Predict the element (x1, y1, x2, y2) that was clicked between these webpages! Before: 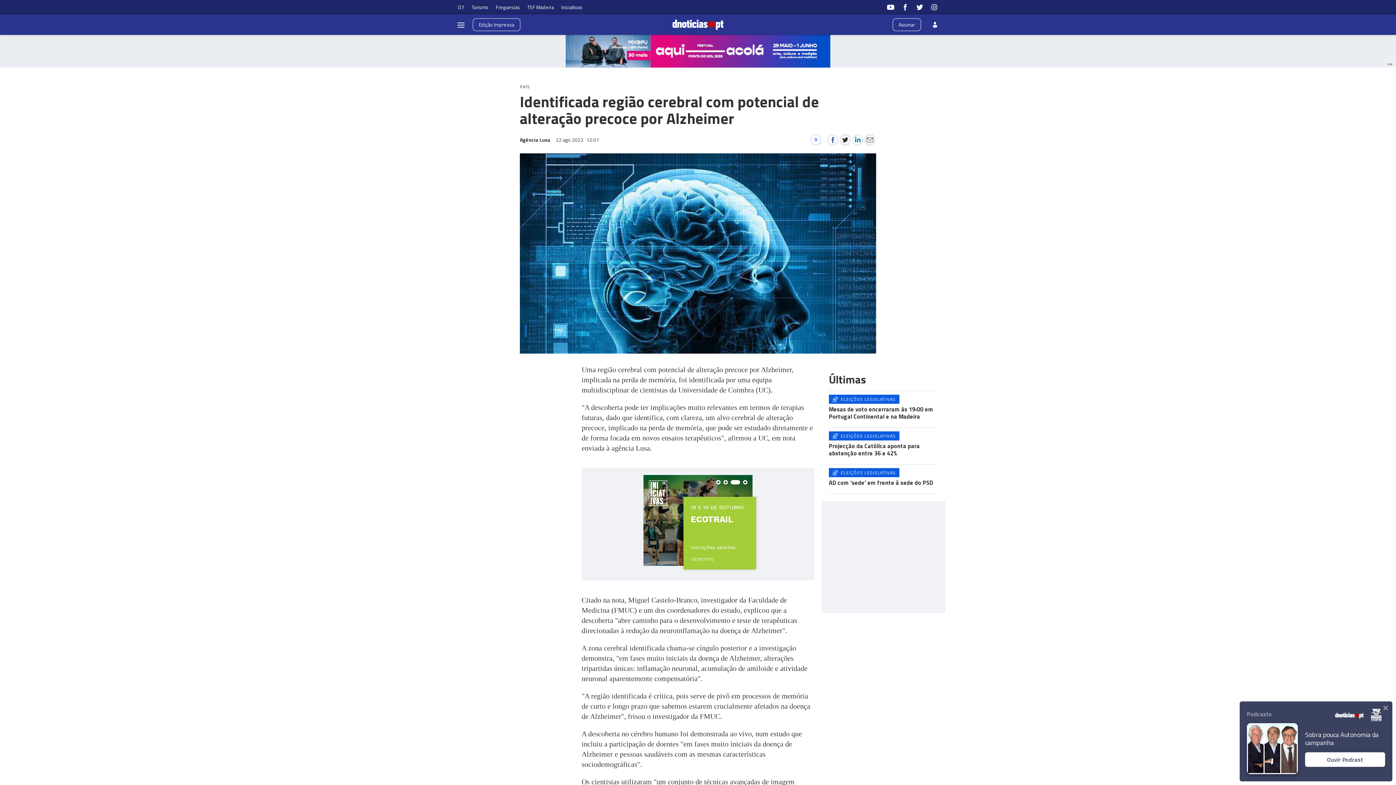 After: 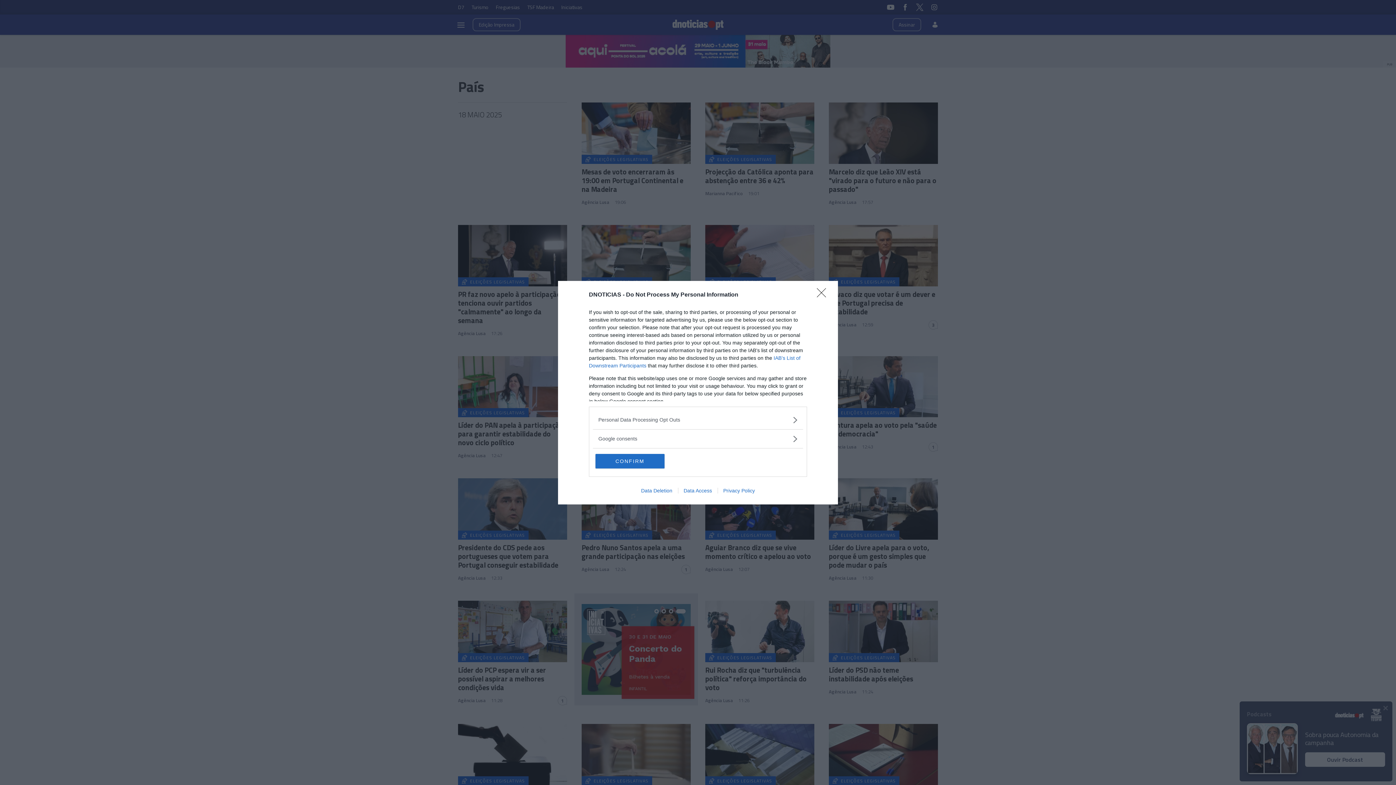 Action: bbox: (520, 82, 532, 93) label: PAÍS